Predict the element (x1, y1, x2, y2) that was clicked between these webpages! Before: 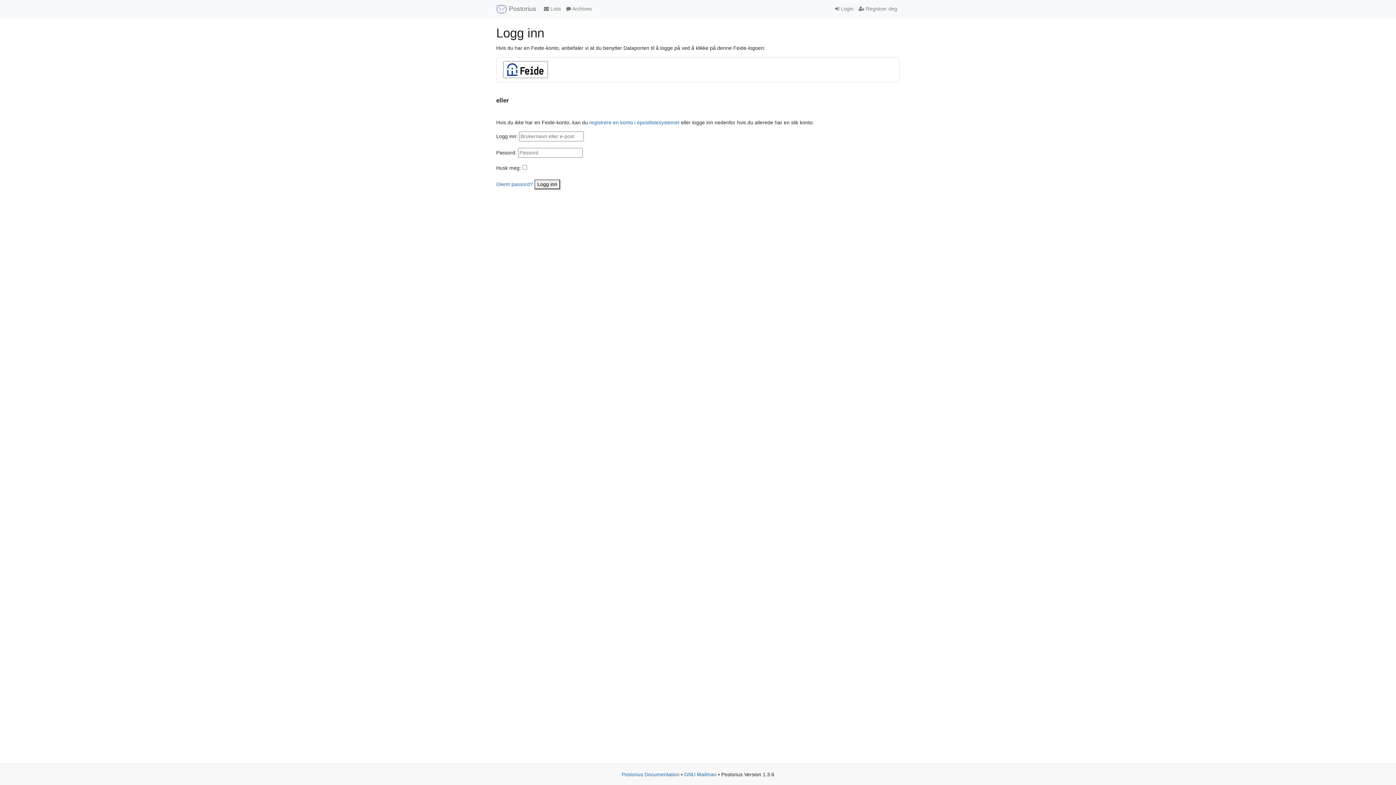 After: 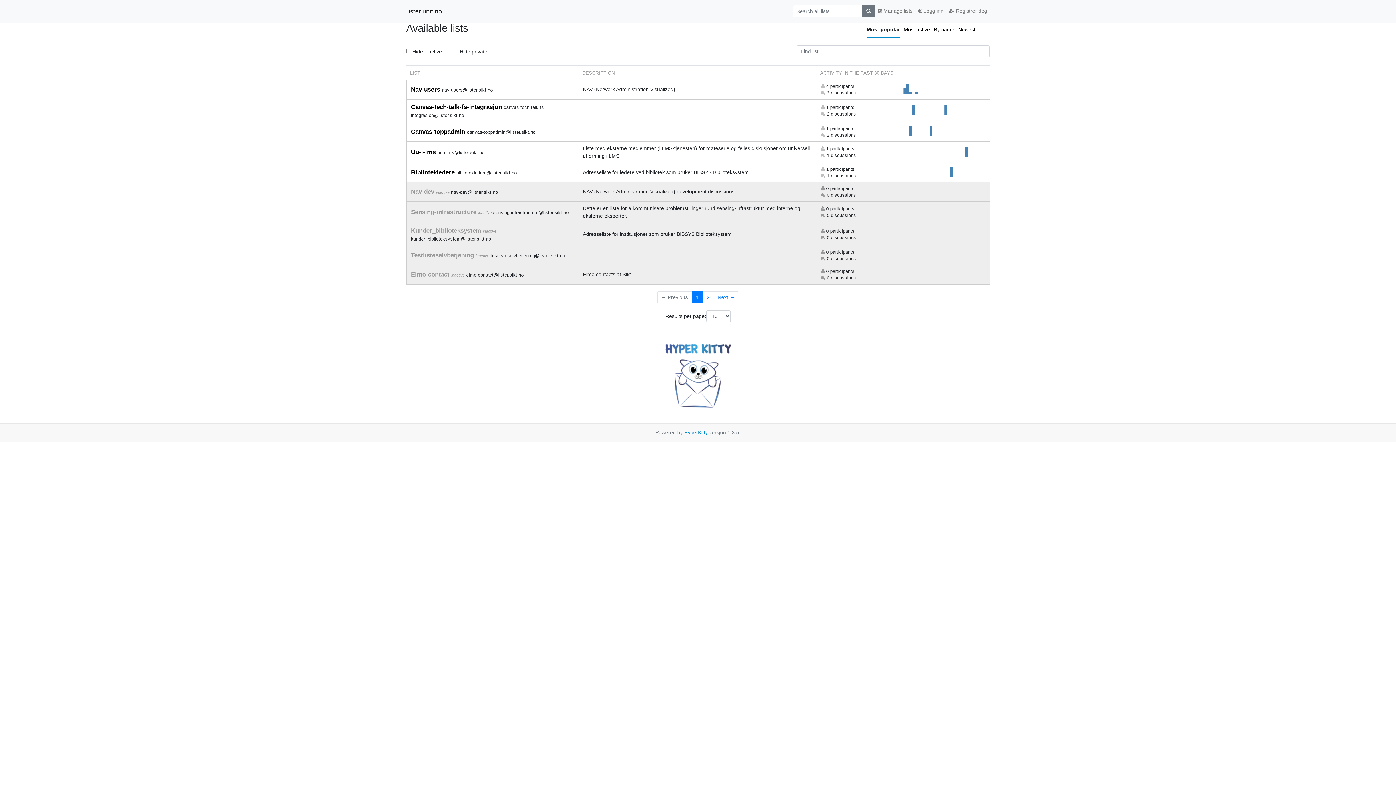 Action: bbox: (563, 2, 594, 15) label:  Archives